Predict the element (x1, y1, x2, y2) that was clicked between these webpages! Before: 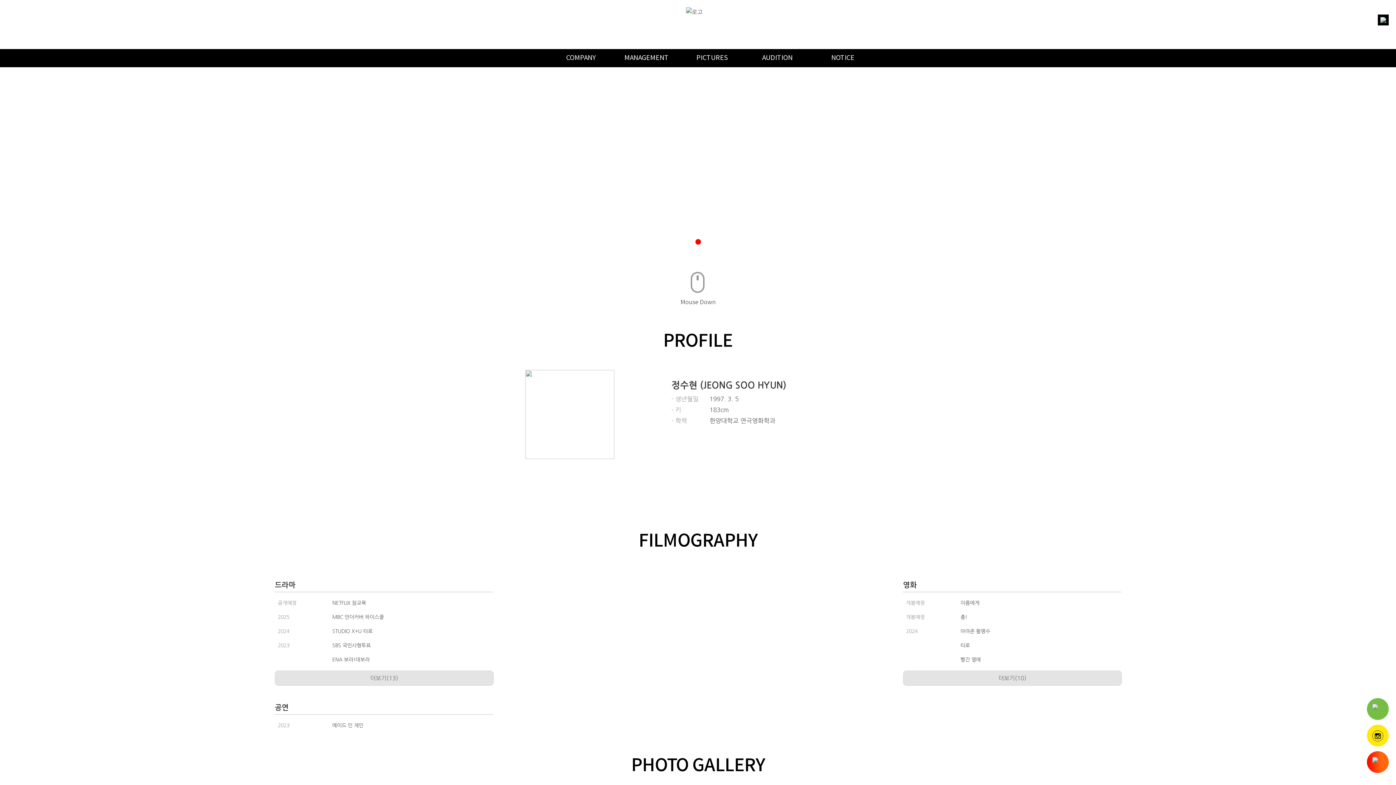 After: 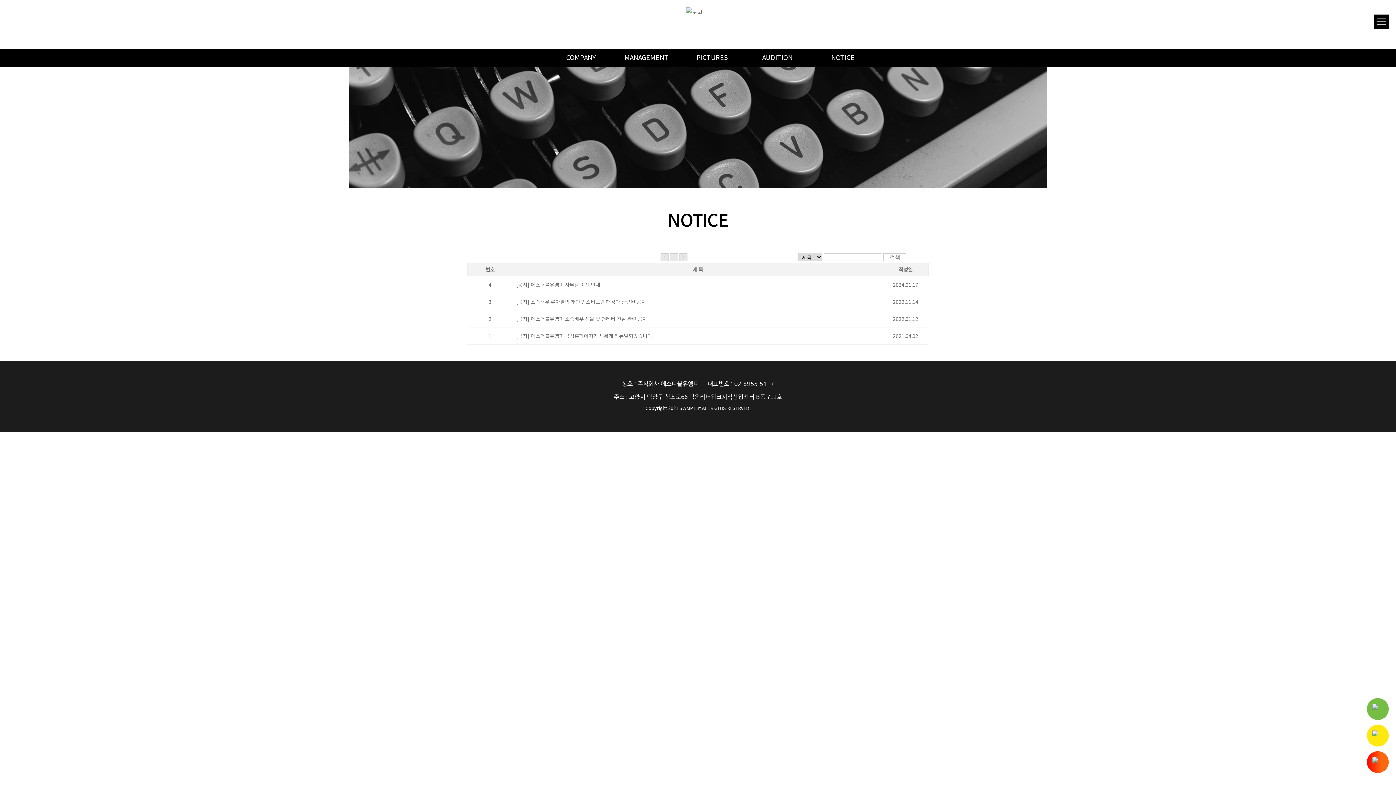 Action: bbox: (831, 52, 854, 61) label: NOTICE